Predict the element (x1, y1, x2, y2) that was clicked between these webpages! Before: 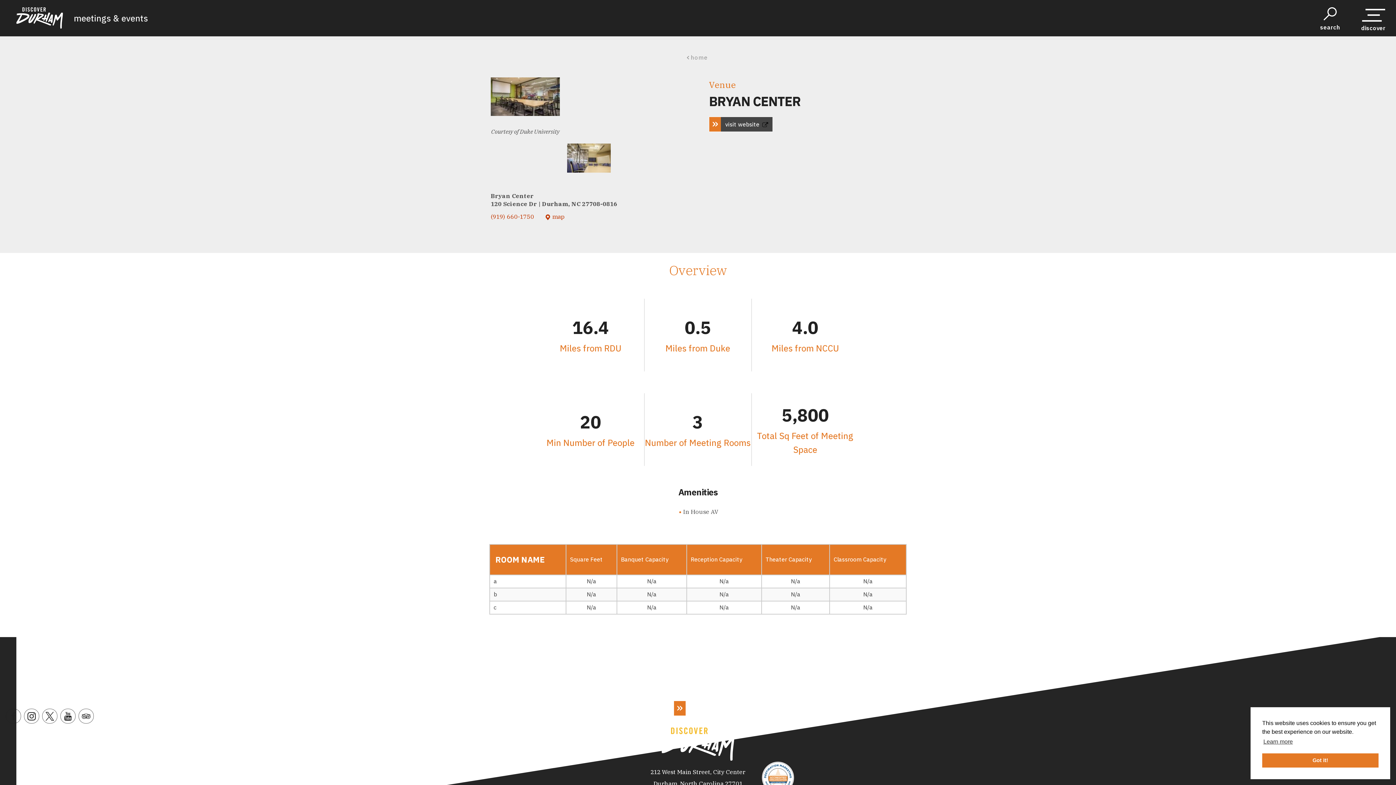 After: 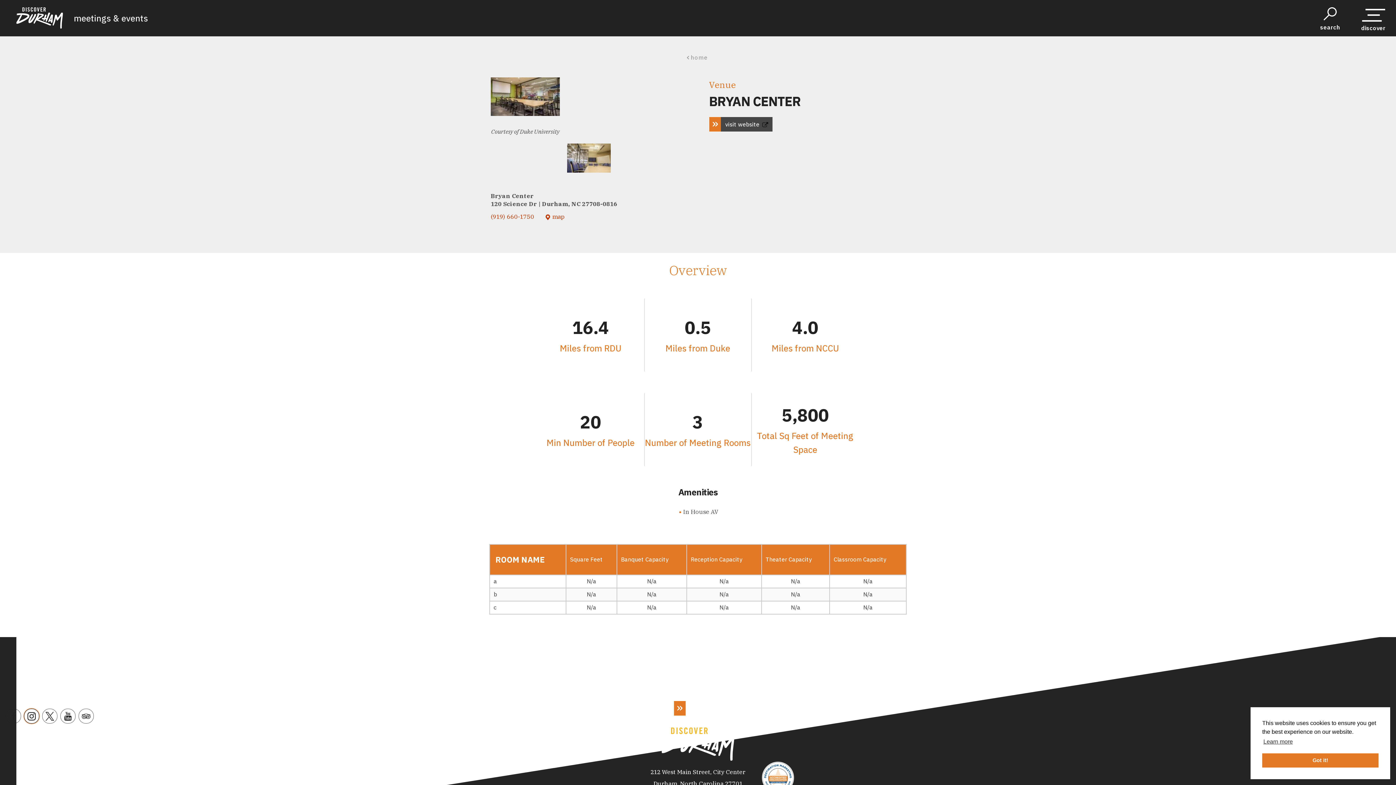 Action: label: Instagram bbox: (24, 709, 39, 724)